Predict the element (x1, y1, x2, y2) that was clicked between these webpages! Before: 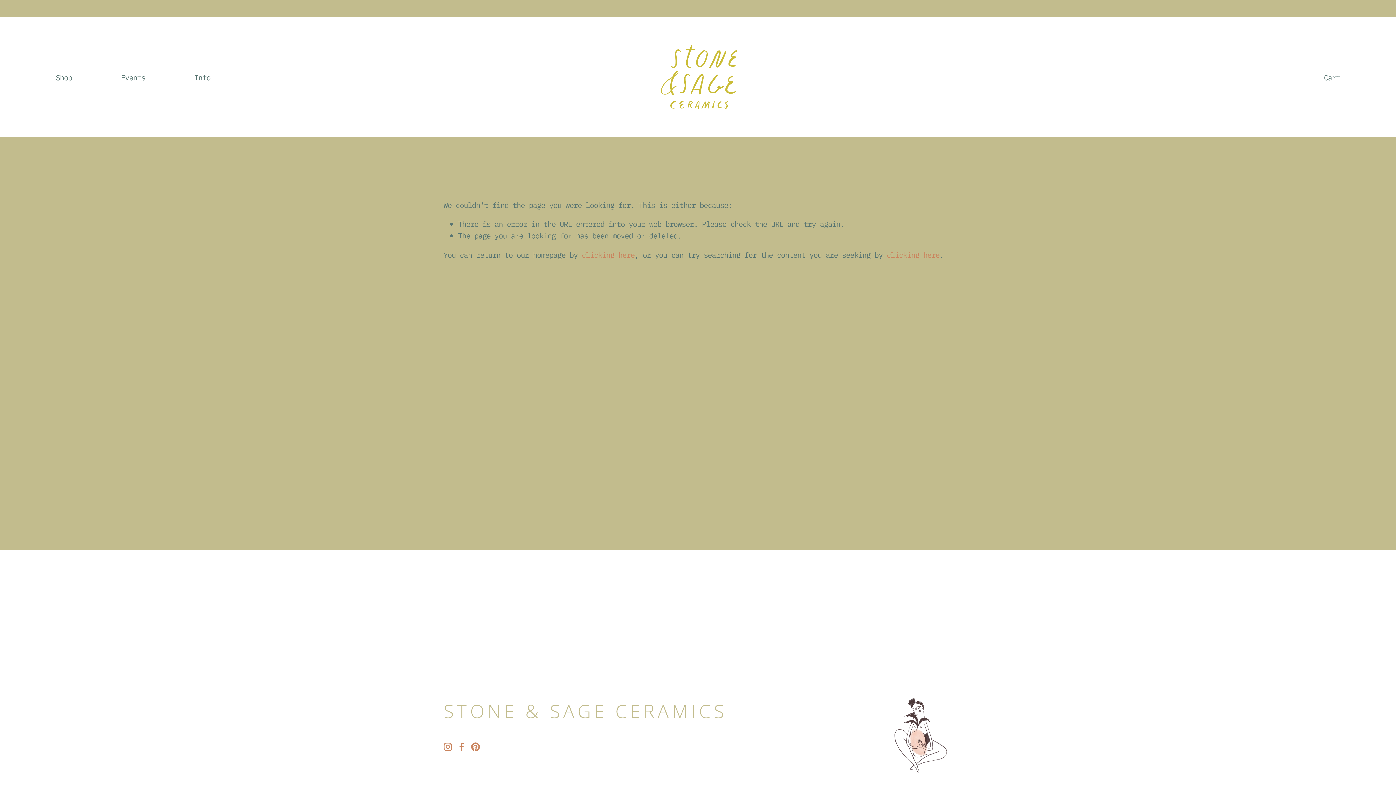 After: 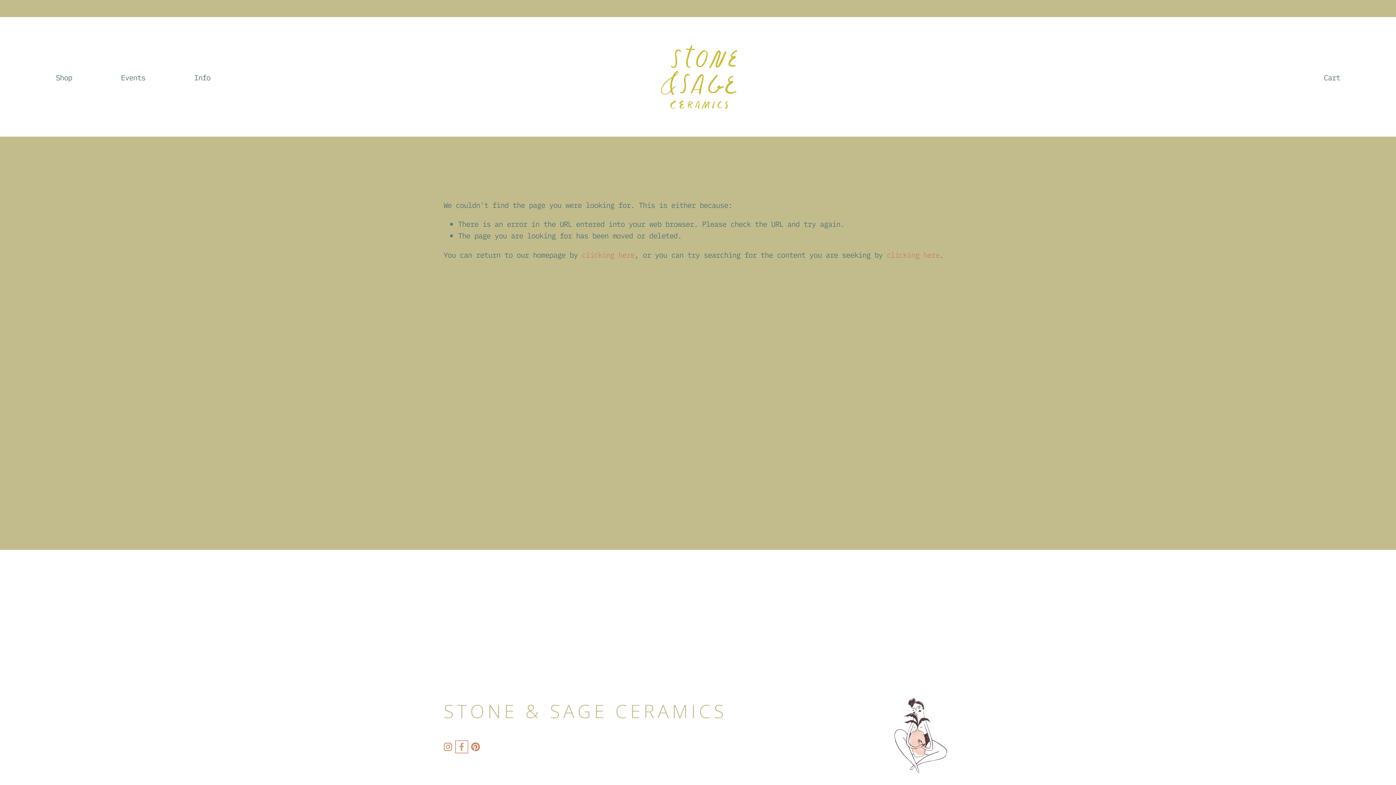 Action: bbox: (457, 742, 466, 751) label: Facebook